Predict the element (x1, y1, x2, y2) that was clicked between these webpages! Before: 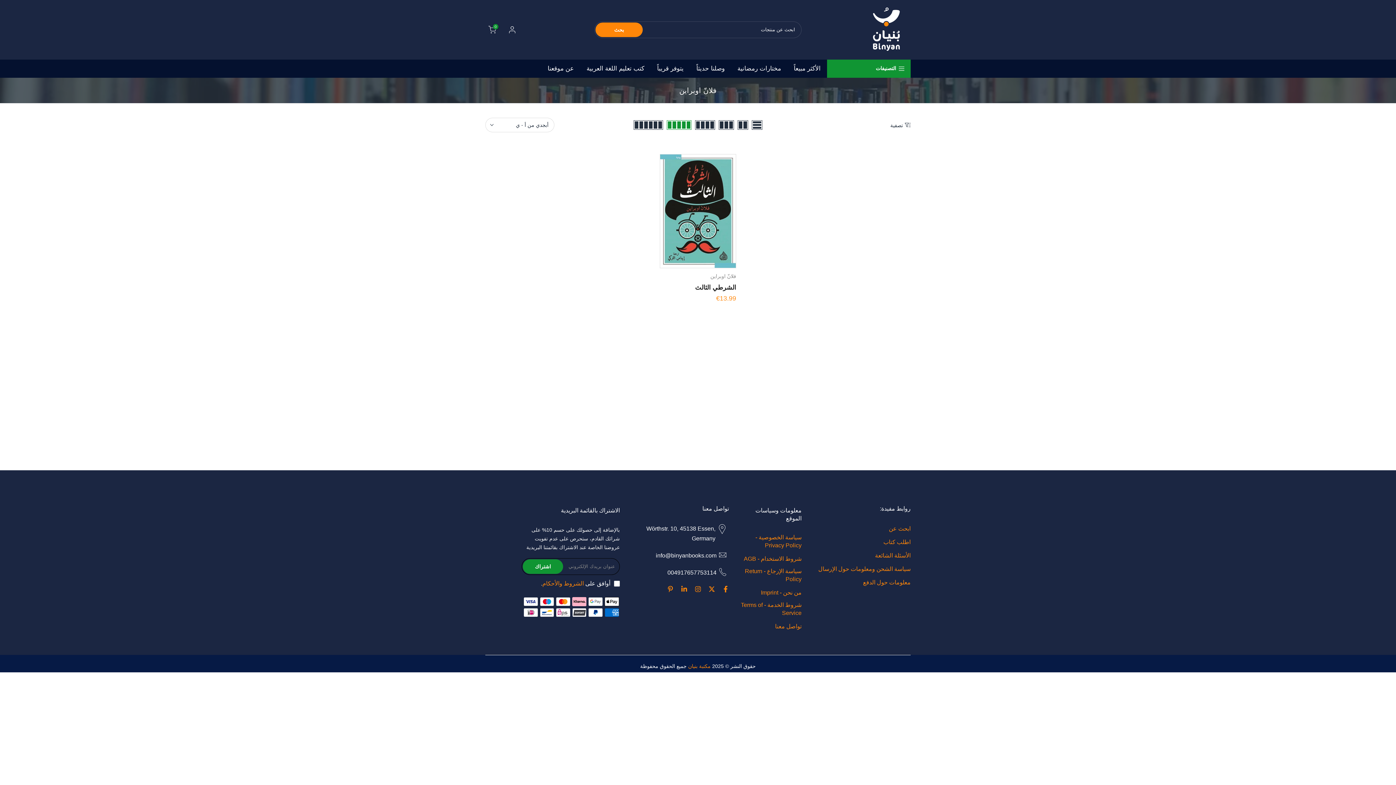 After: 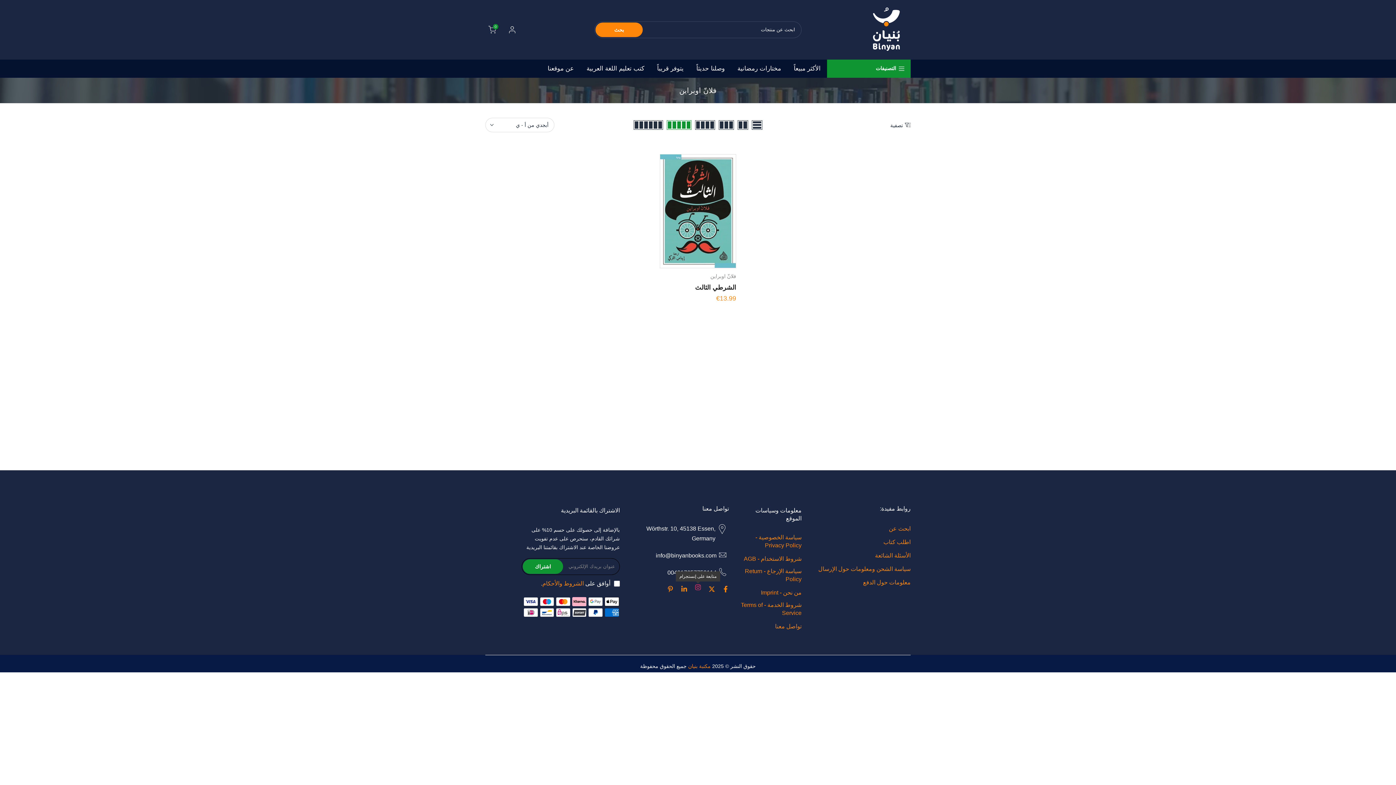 Action: bbox: (694, 584, 701, 593)